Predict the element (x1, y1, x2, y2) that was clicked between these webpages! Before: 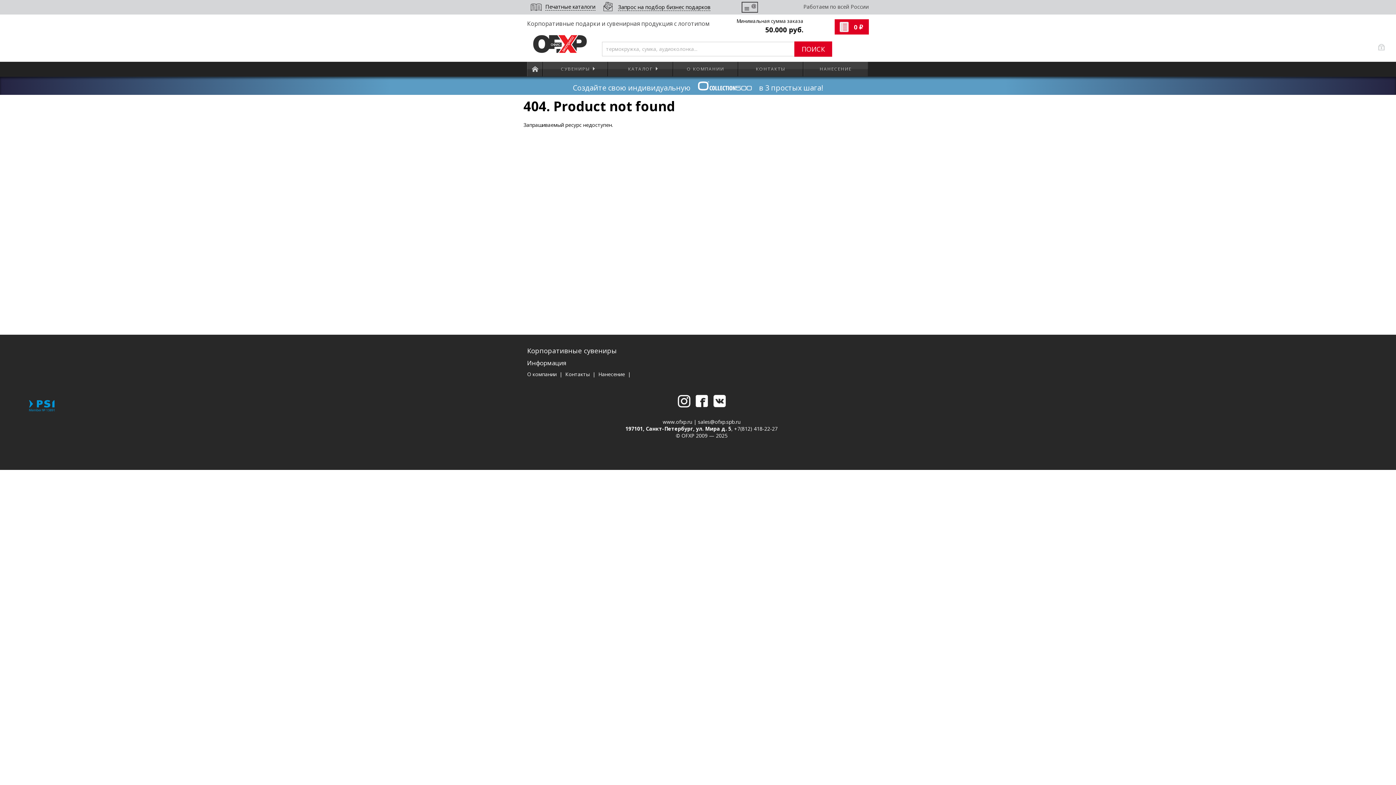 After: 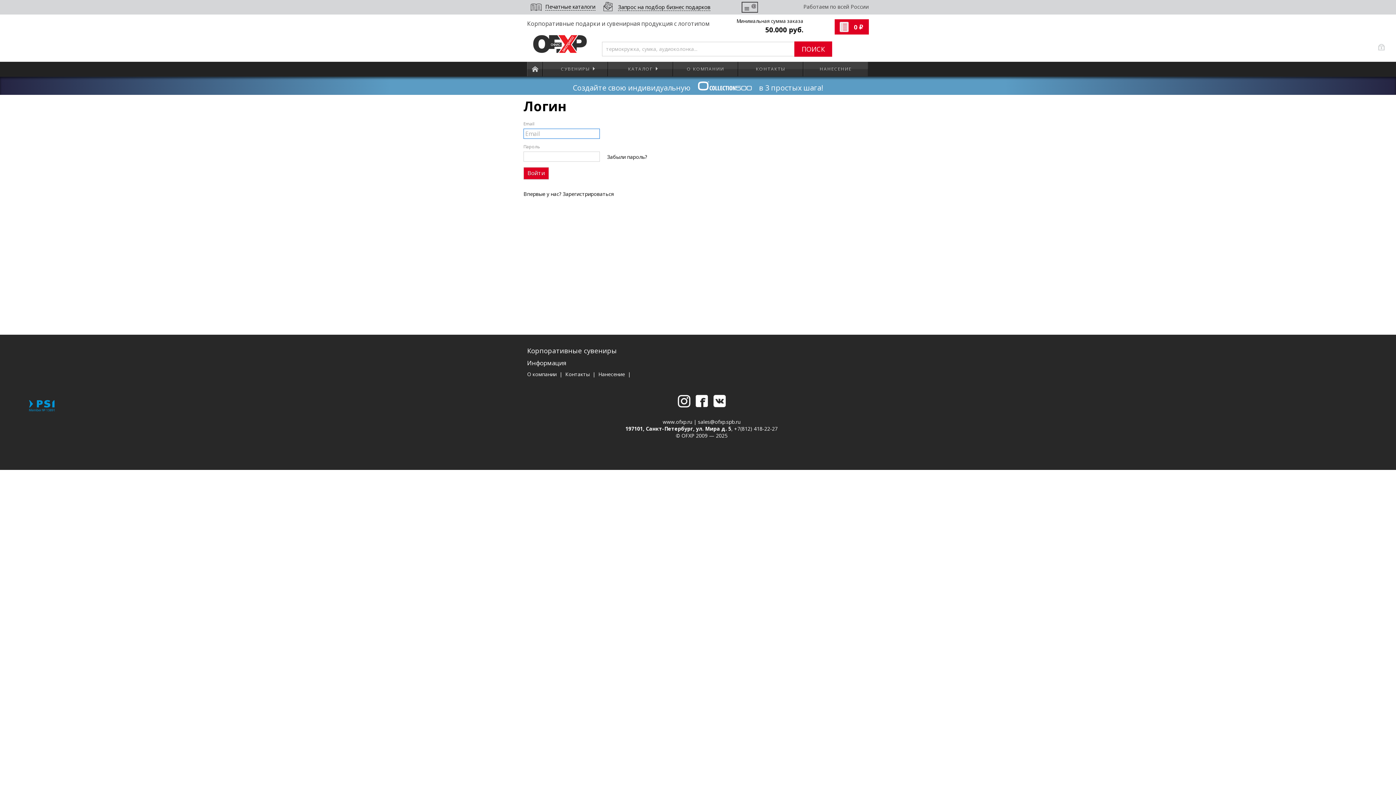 Action: bbox: (1377, 46, 1385, 52)